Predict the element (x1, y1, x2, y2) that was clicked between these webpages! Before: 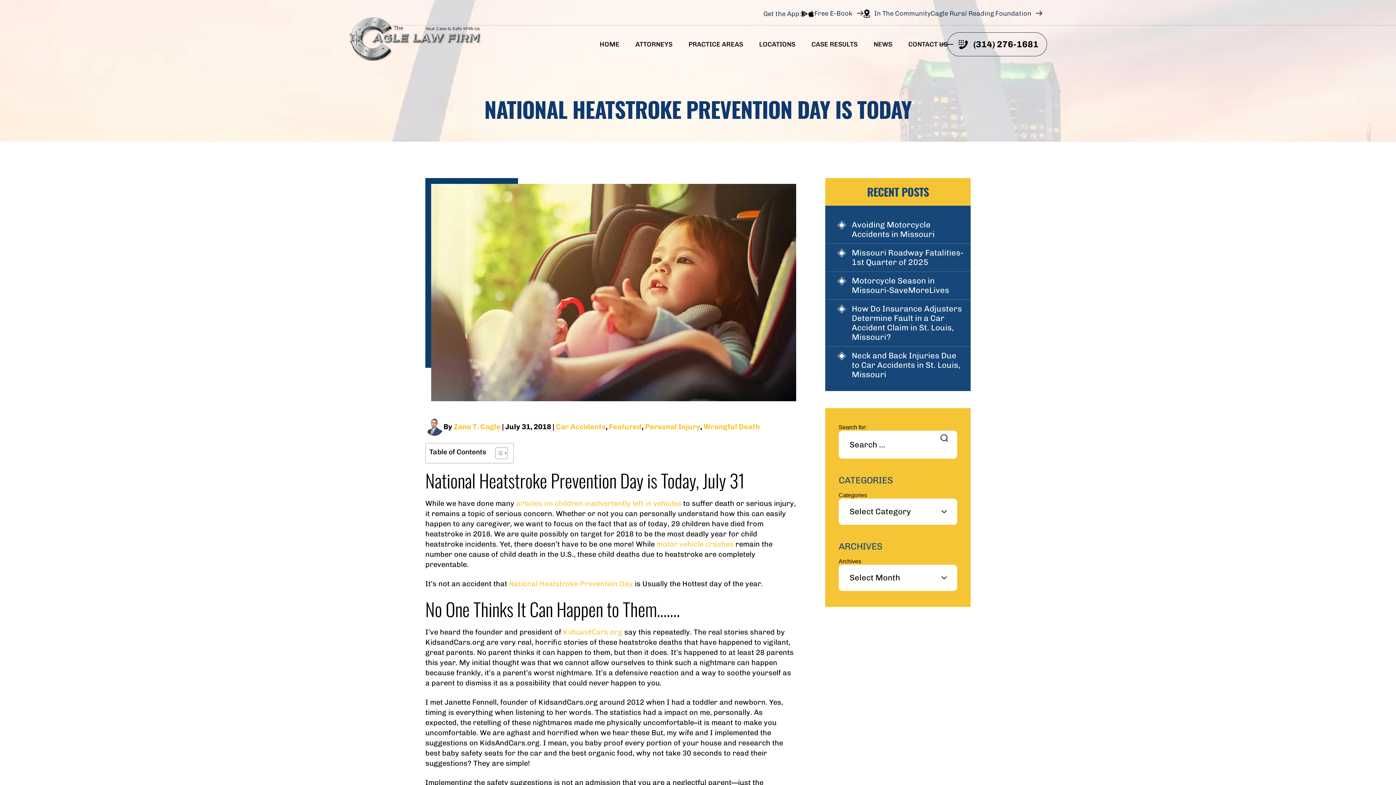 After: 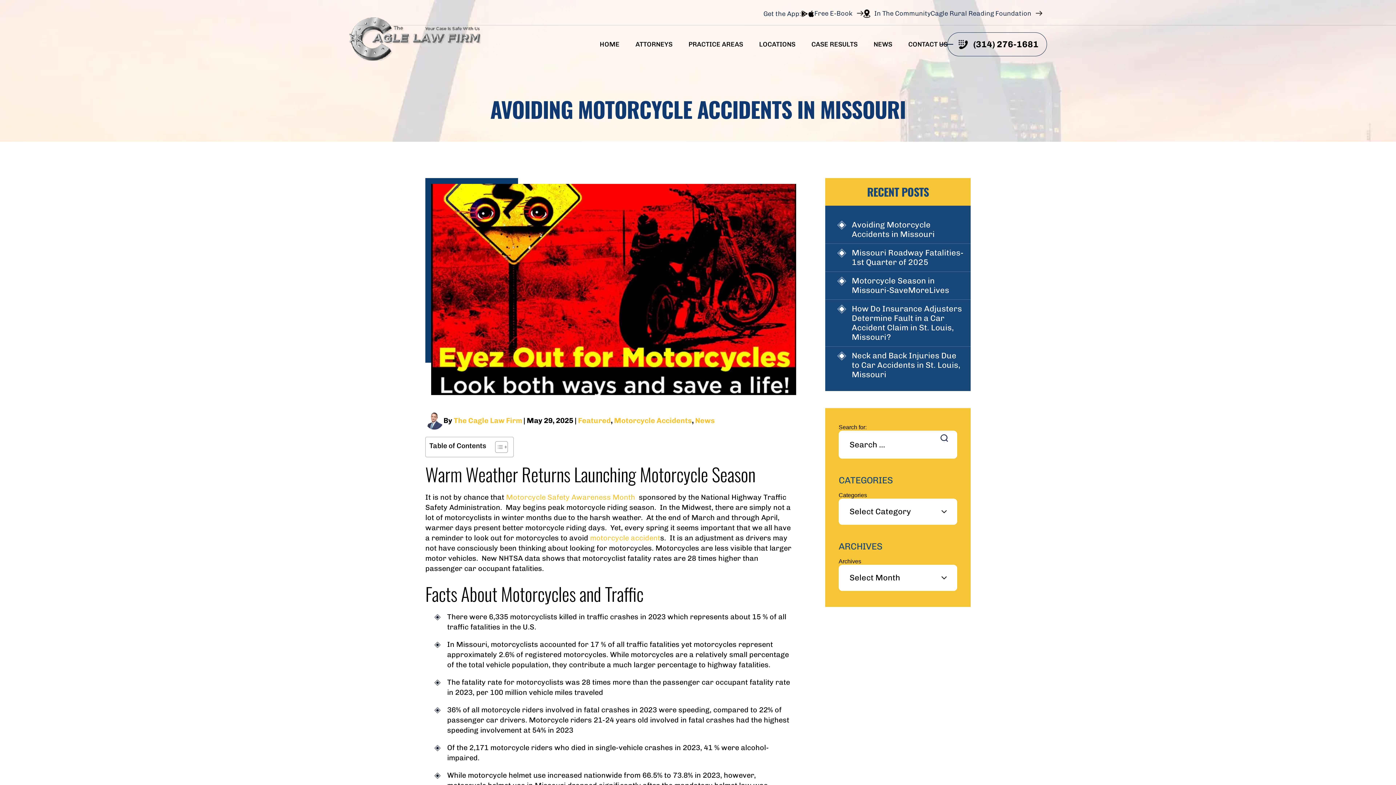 Action: label: Avoiding Motorcycle Accidents in Missouri bbox: (825, 216, 970, 243)